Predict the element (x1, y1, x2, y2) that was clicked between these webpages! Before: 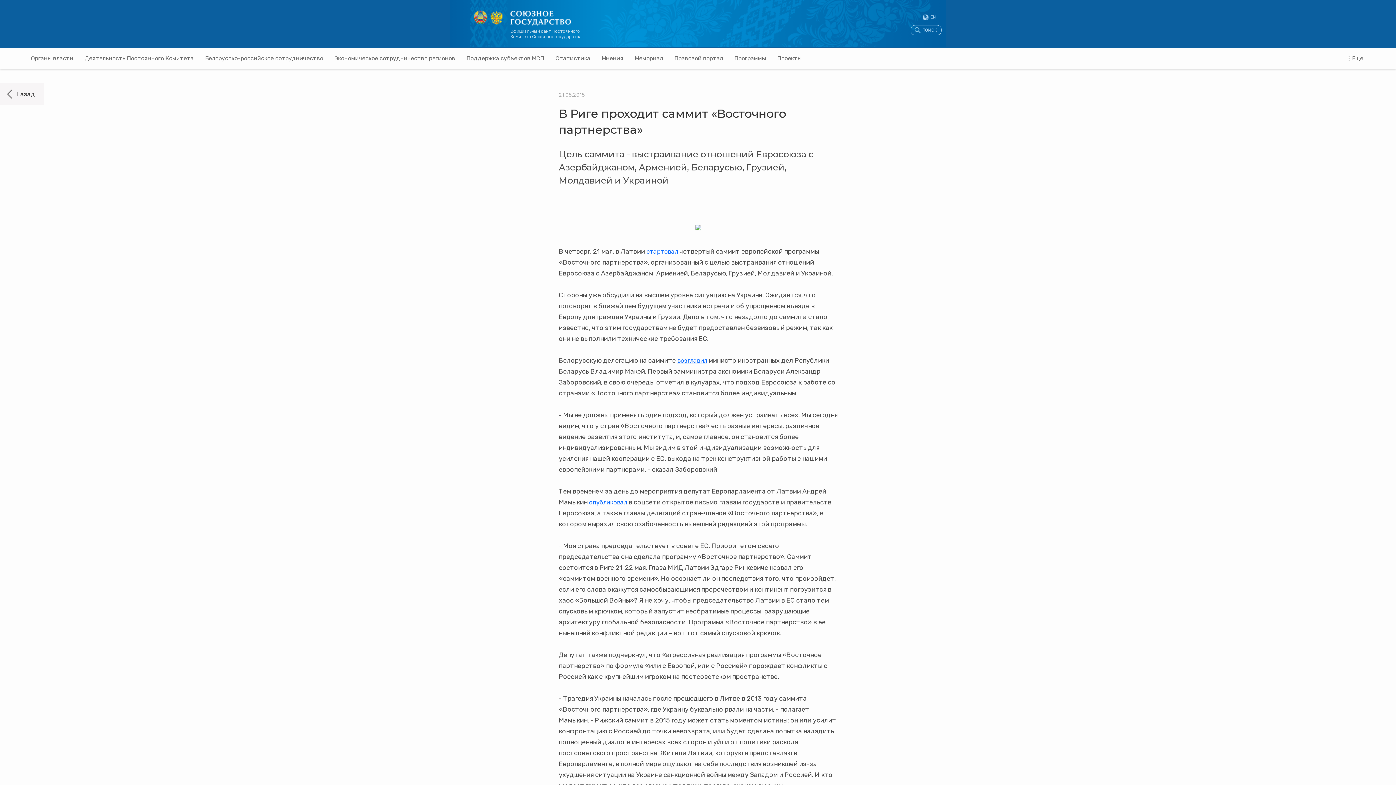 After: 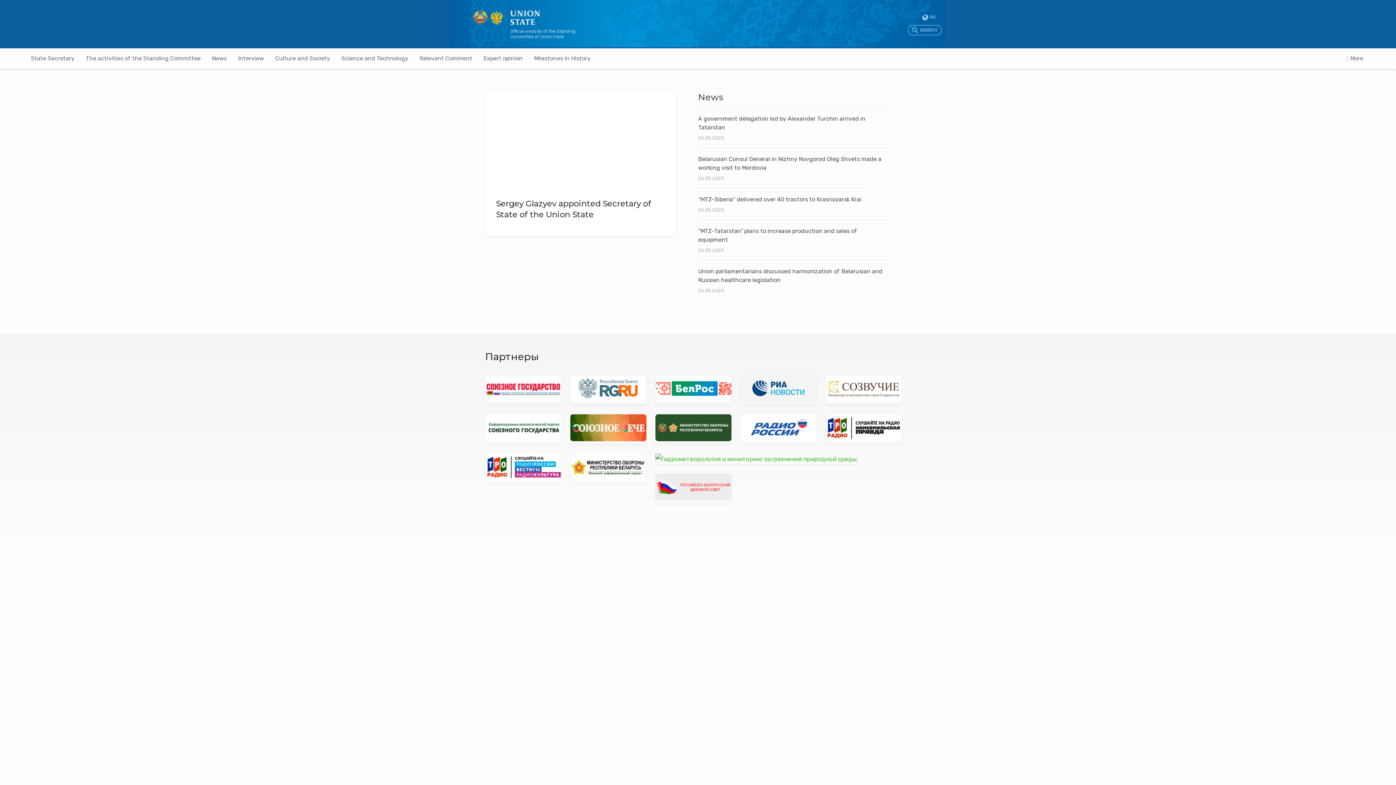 Action: label: EN bbox: (930, 14, 936, 20)